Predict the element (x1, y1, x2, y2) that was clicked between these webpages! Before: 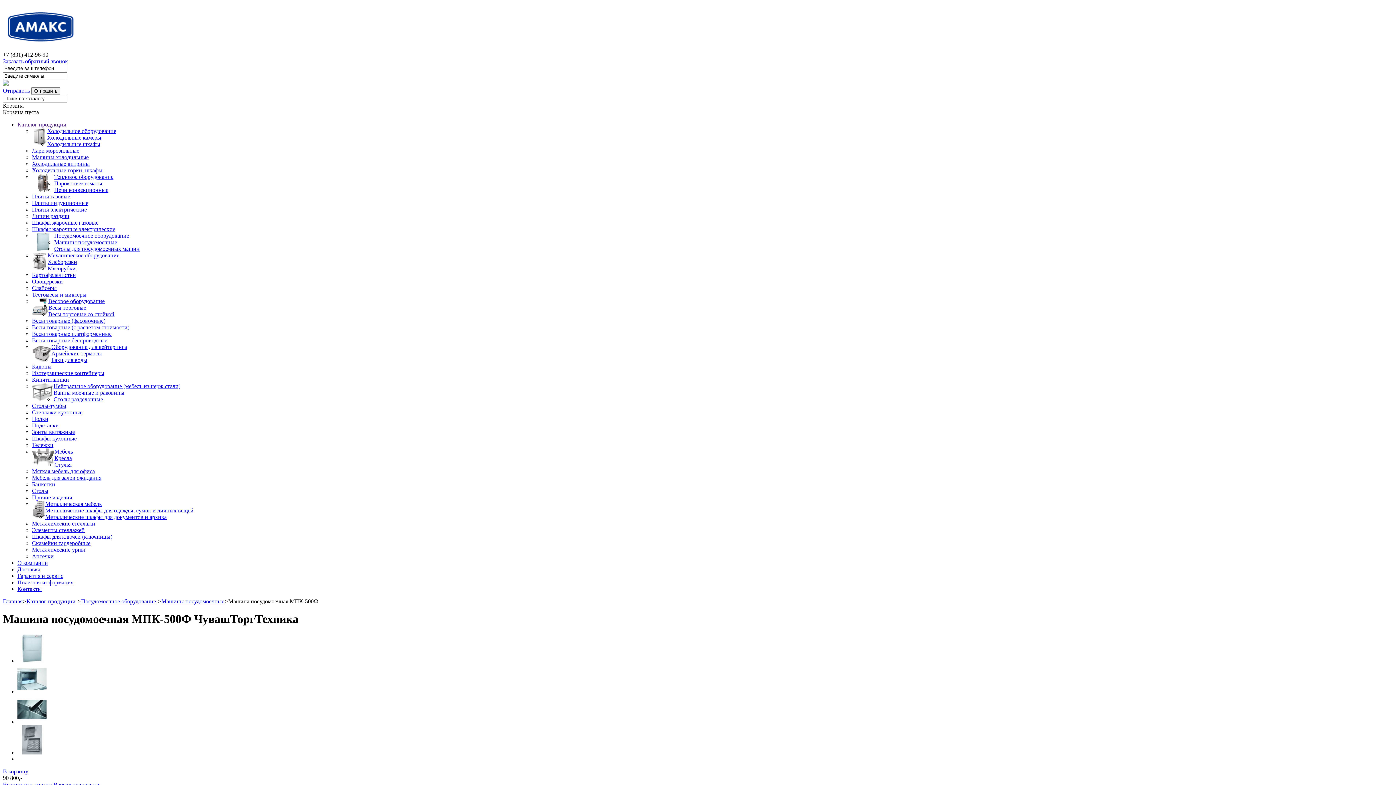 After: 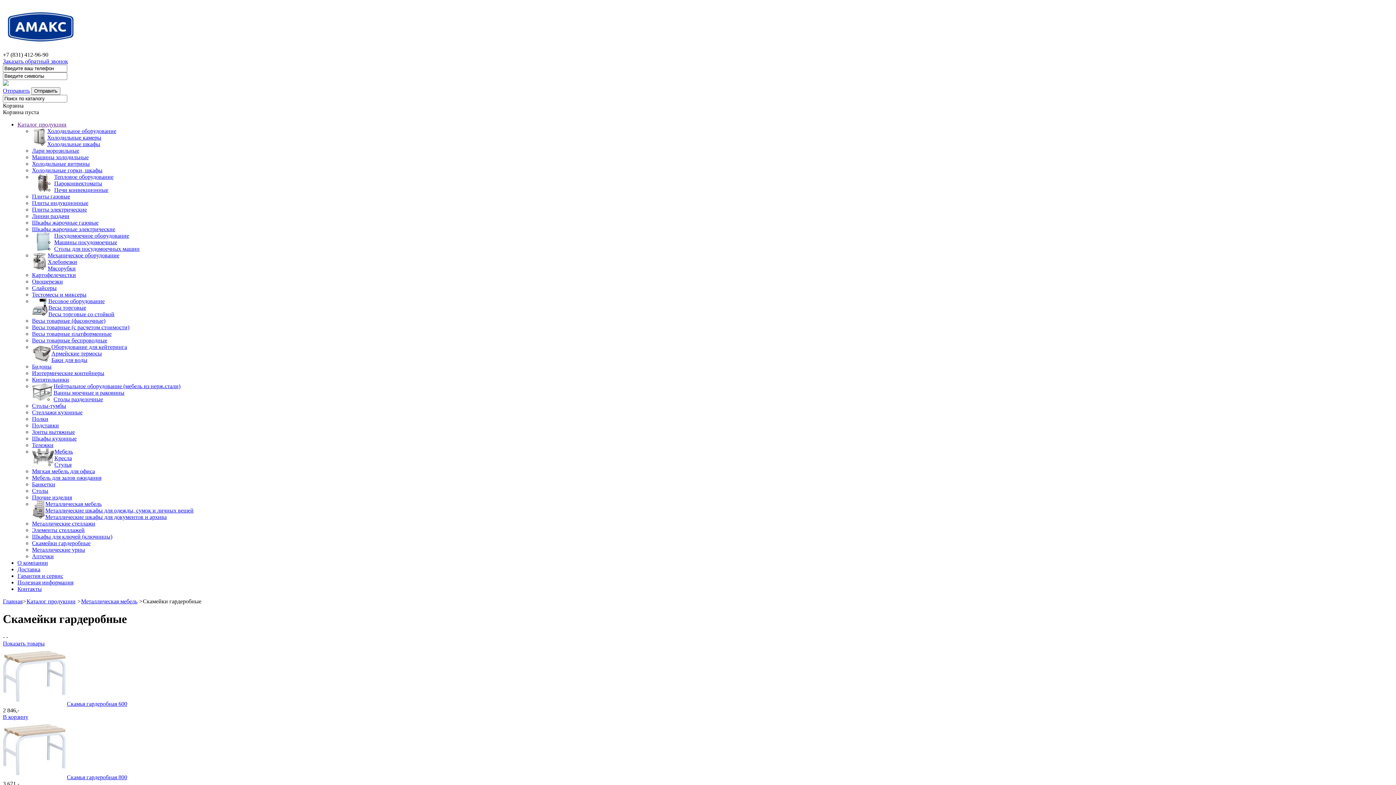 Action: label: Скамейки гардеробные bbox: (32, 540, 90, 546)